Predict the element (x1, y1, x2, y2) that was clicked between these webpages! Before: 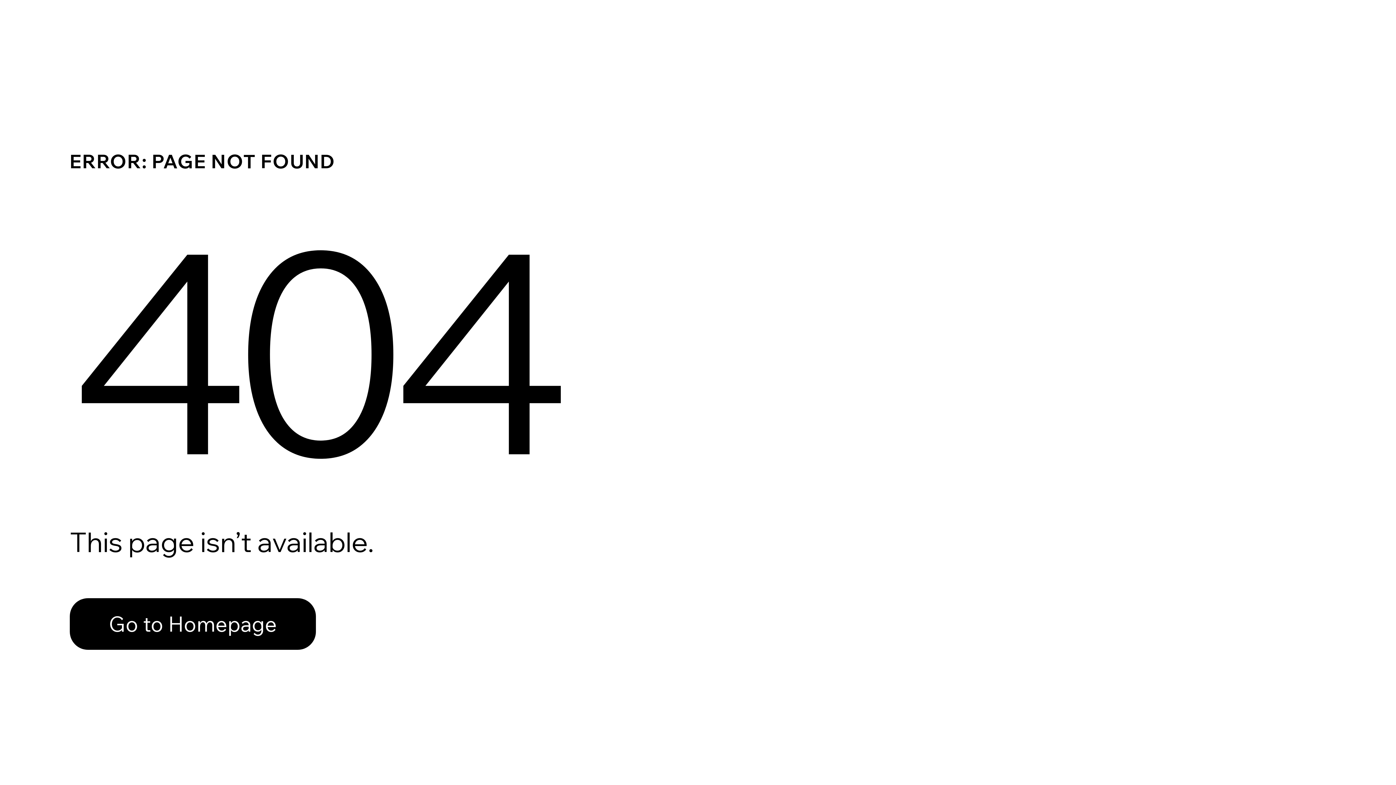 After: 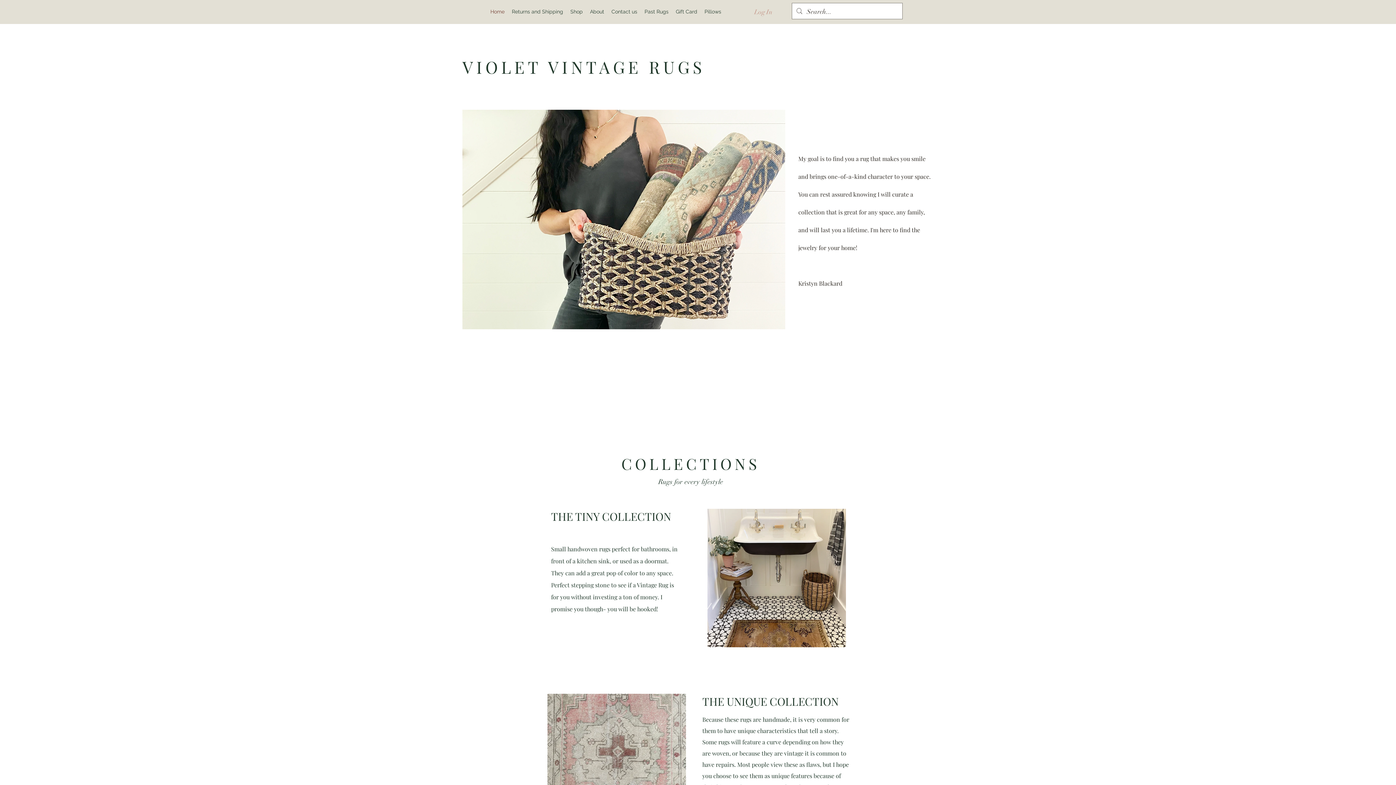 Action: label: Go to Homepage bbox: (69, 582, 768, 659)